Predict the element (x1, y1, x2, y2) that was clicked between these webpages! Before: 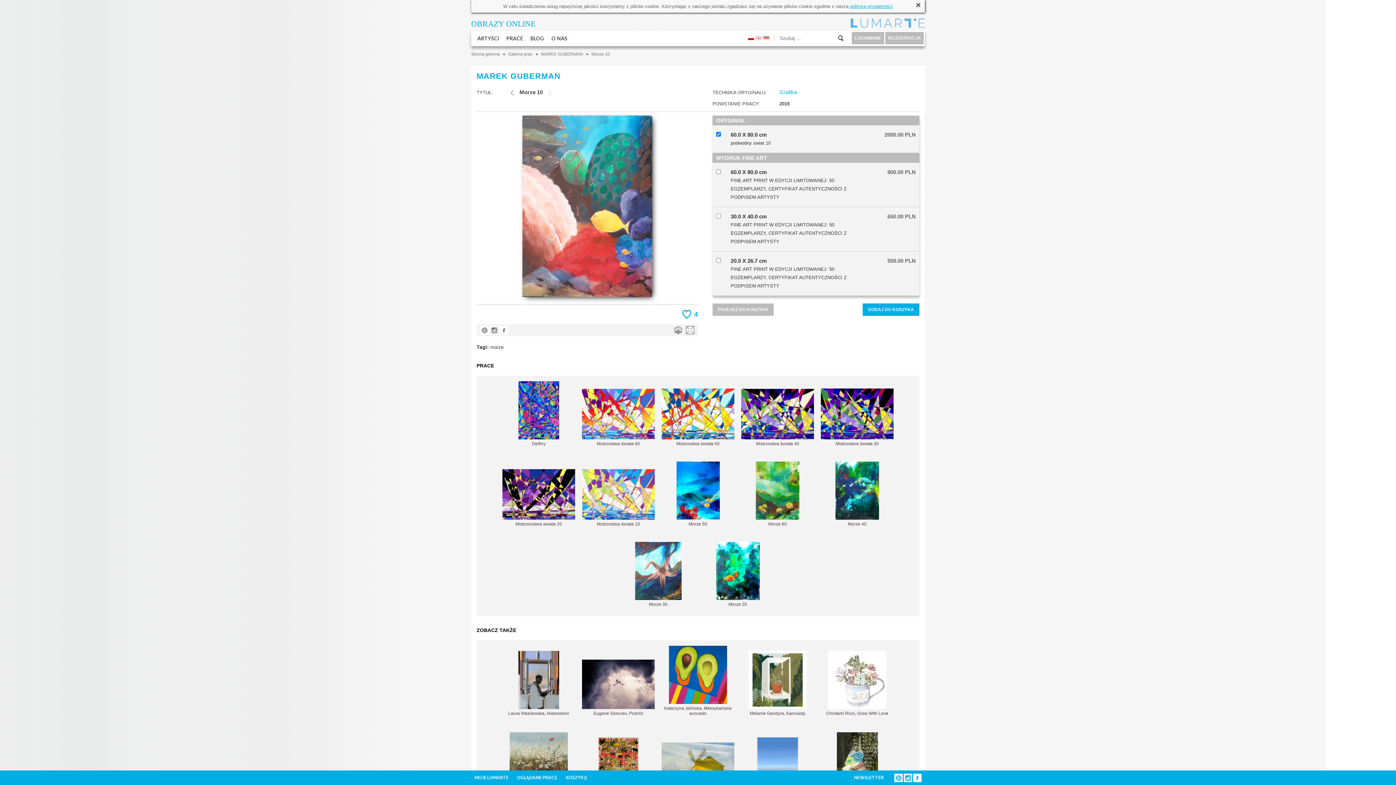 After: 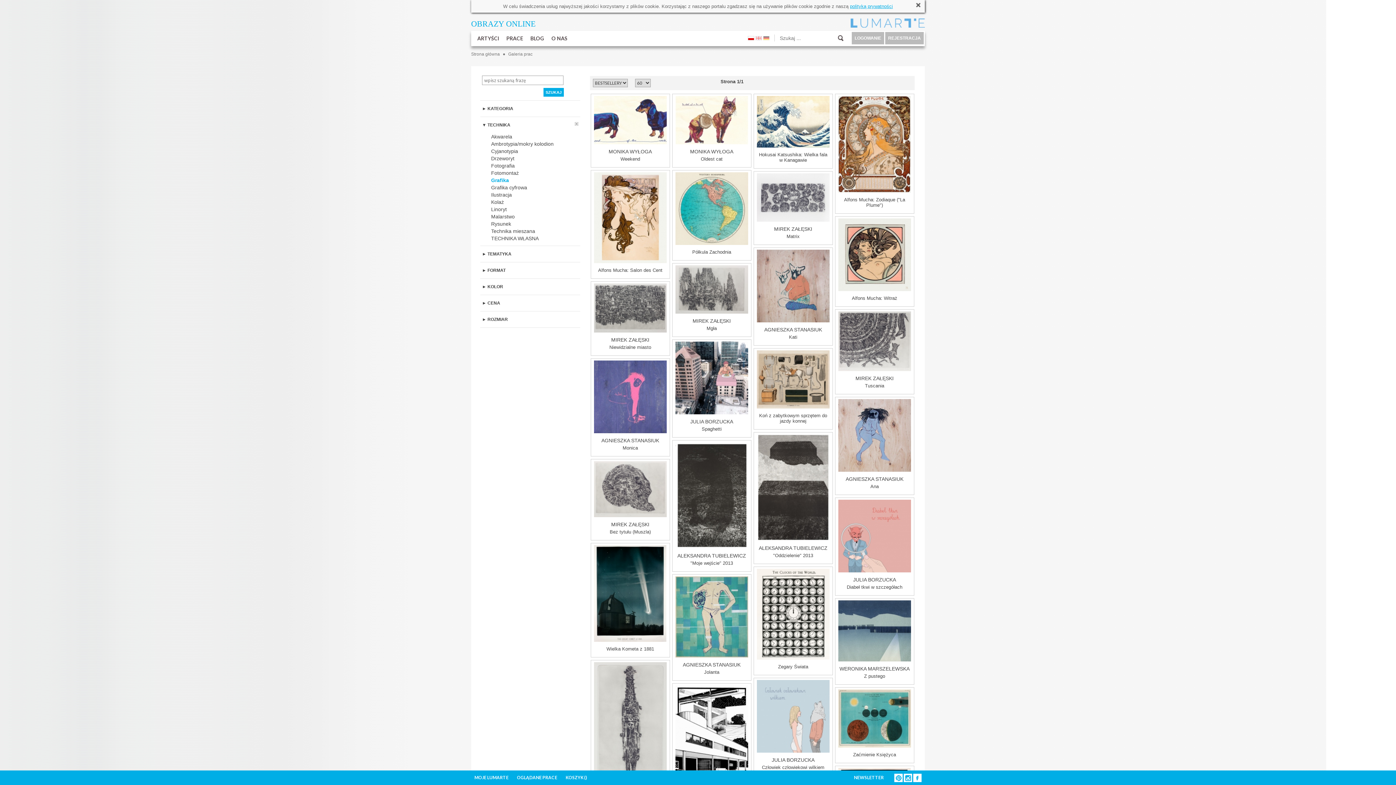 Action: bbox: (779, 89, 797, 95) label: Grafika